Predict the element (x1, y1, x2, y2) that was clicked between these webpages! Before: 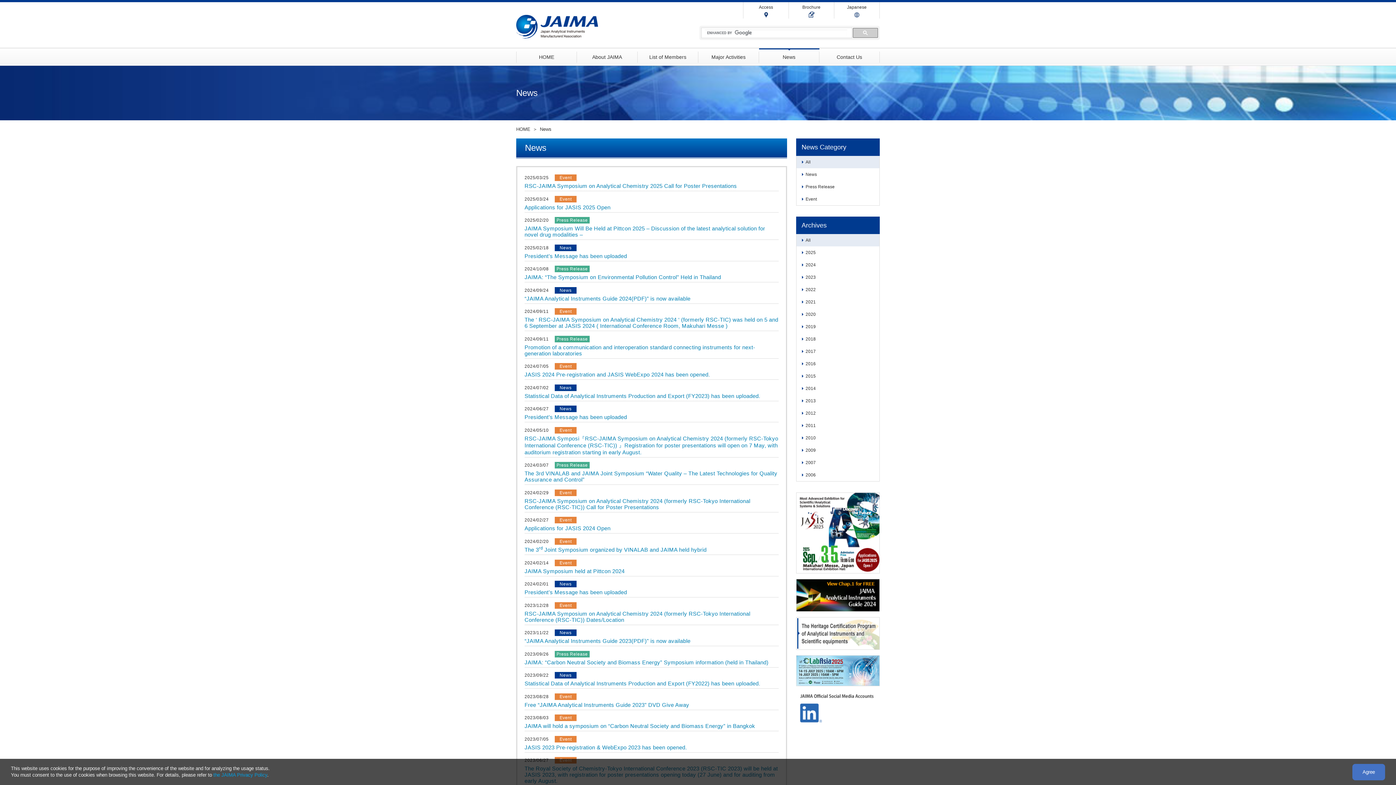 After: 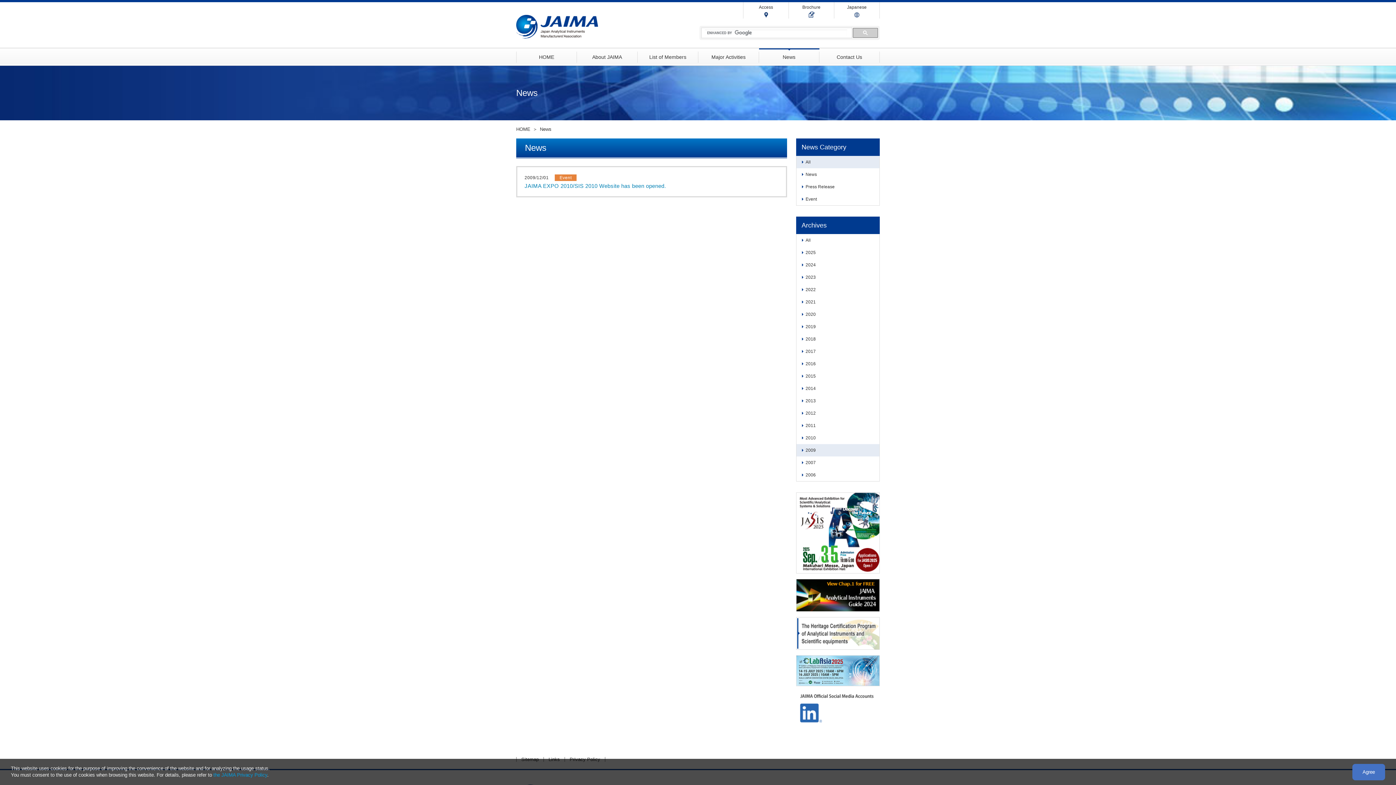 Action: label: 2009 bbox: (796, 444, 879, 456)